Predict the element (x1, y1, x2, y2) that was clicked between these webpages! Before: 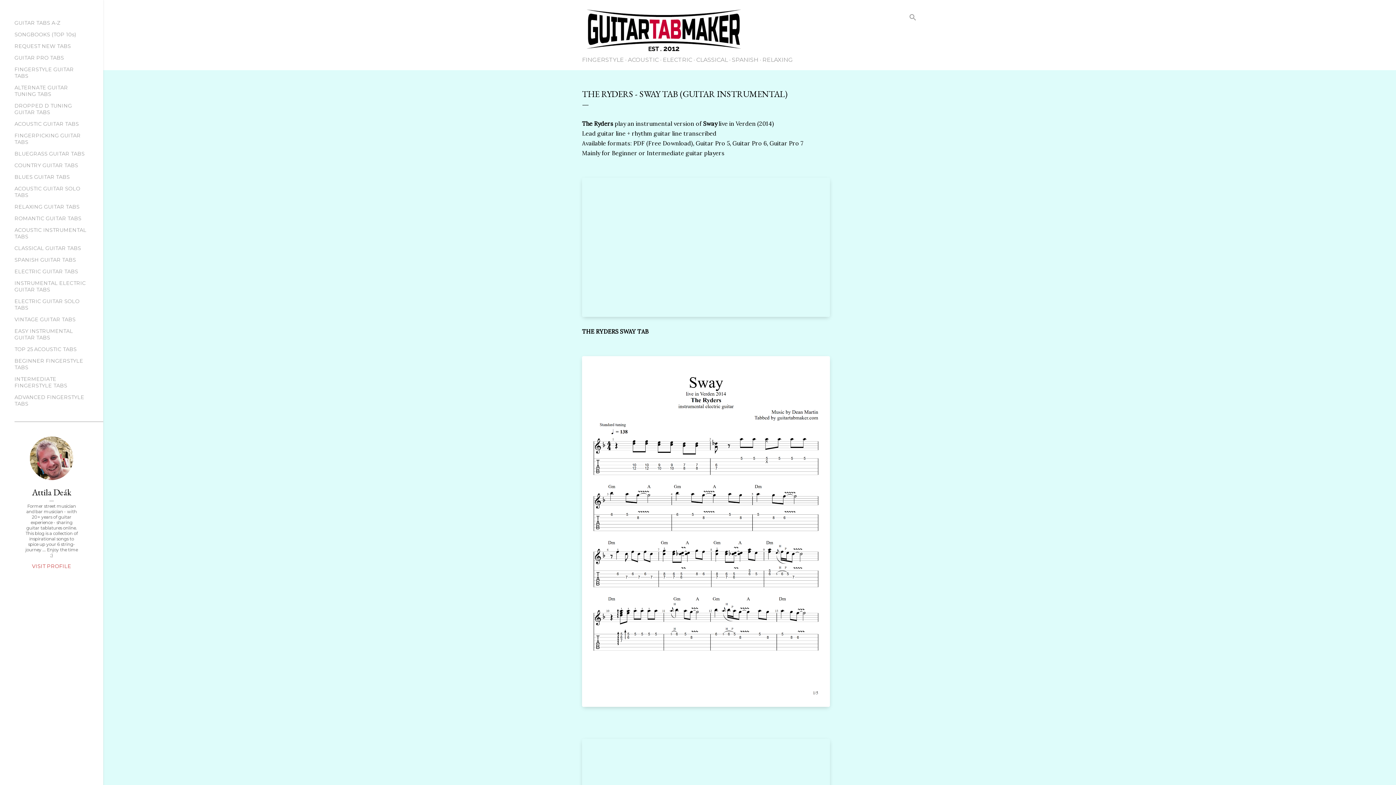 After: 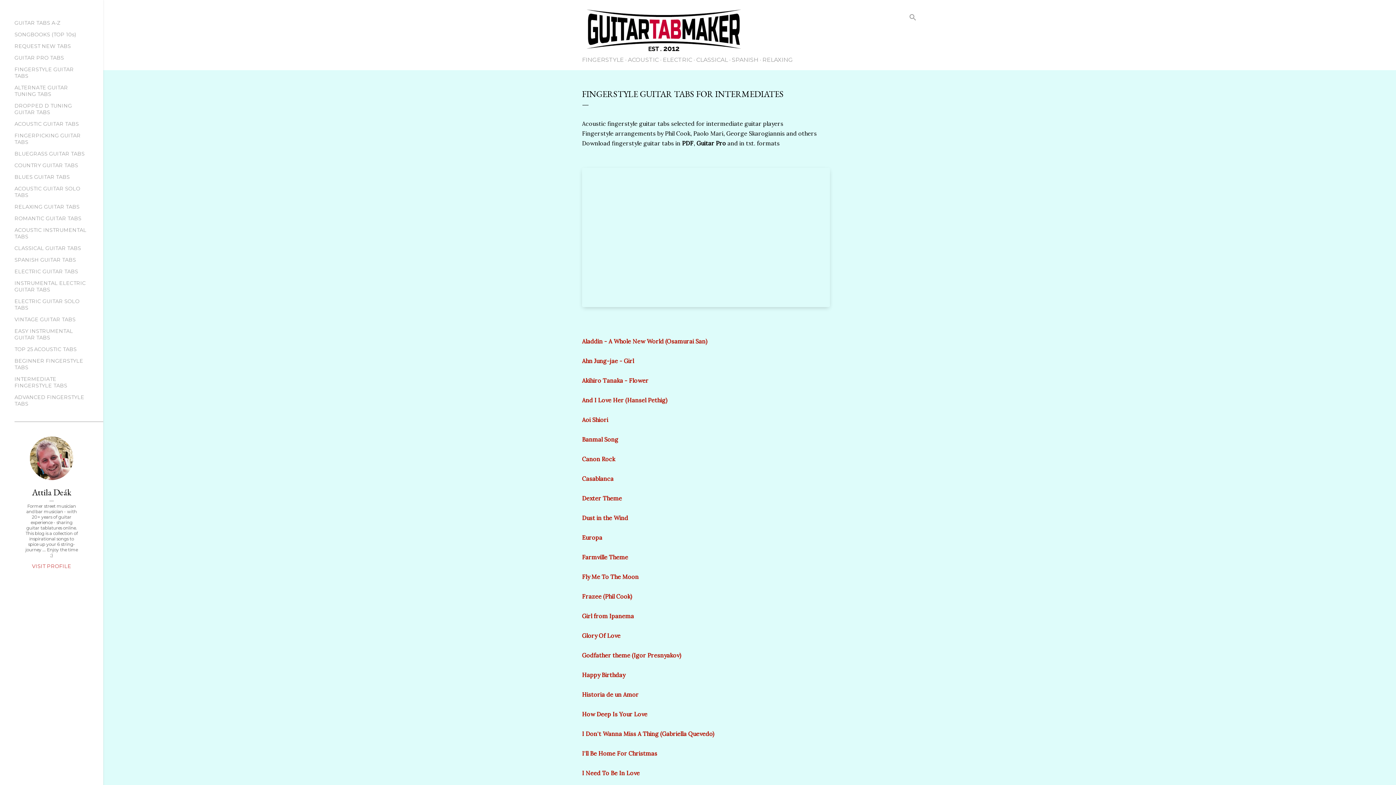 Action: bbox: (14, 376, 67, 389) label: INTERMEDIATE FINGERSTYLE TABS